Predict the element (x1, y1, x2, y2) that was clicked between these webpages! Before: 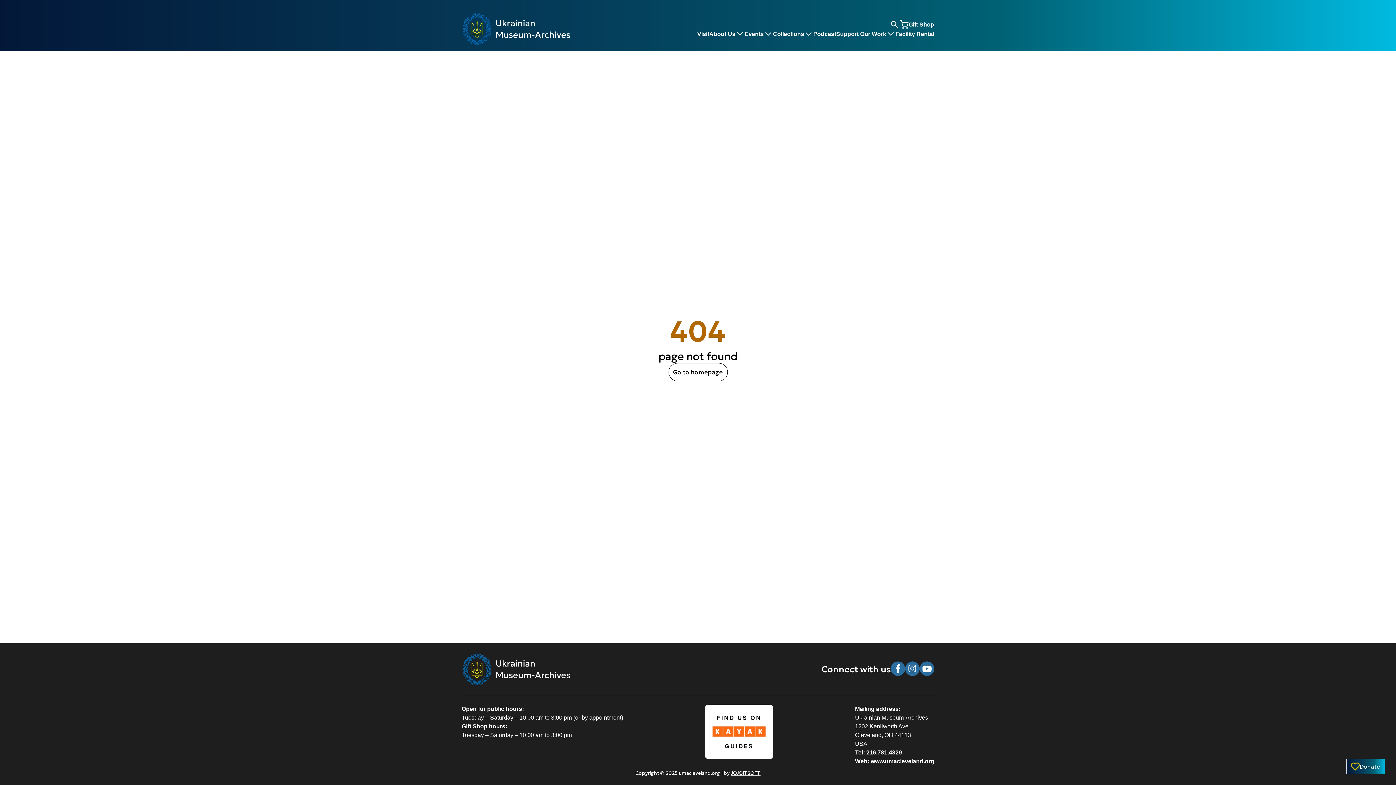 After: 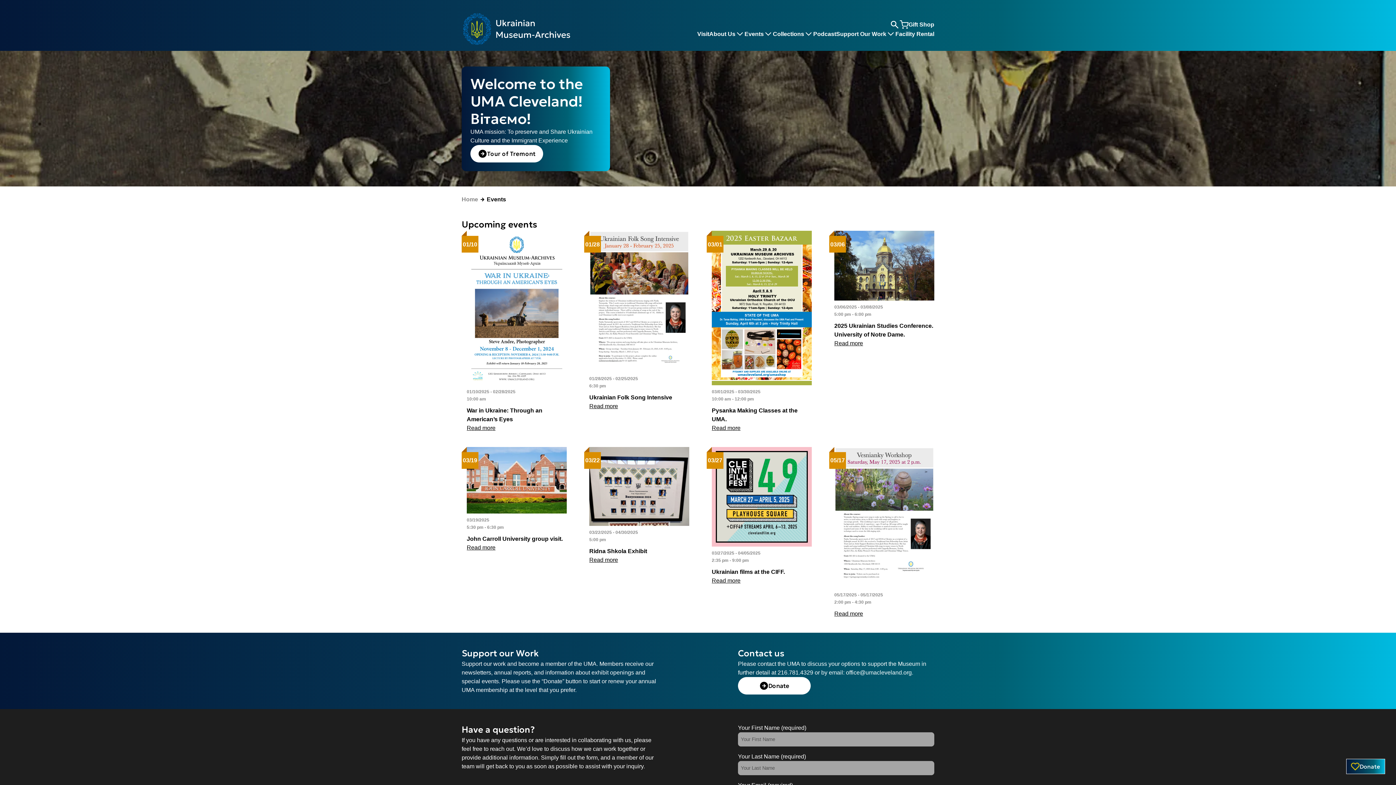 Action: label: Events bbox: (744, 29, 764, 38)